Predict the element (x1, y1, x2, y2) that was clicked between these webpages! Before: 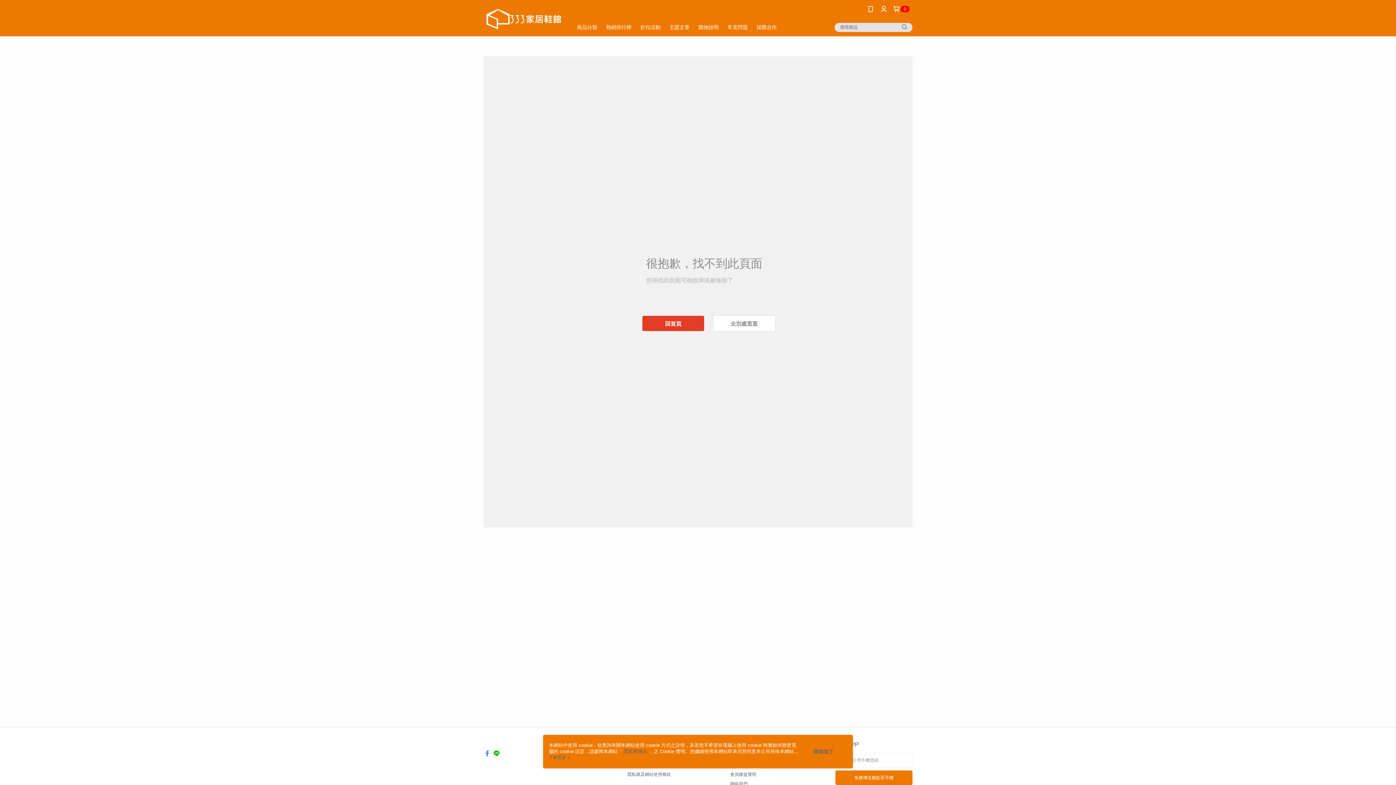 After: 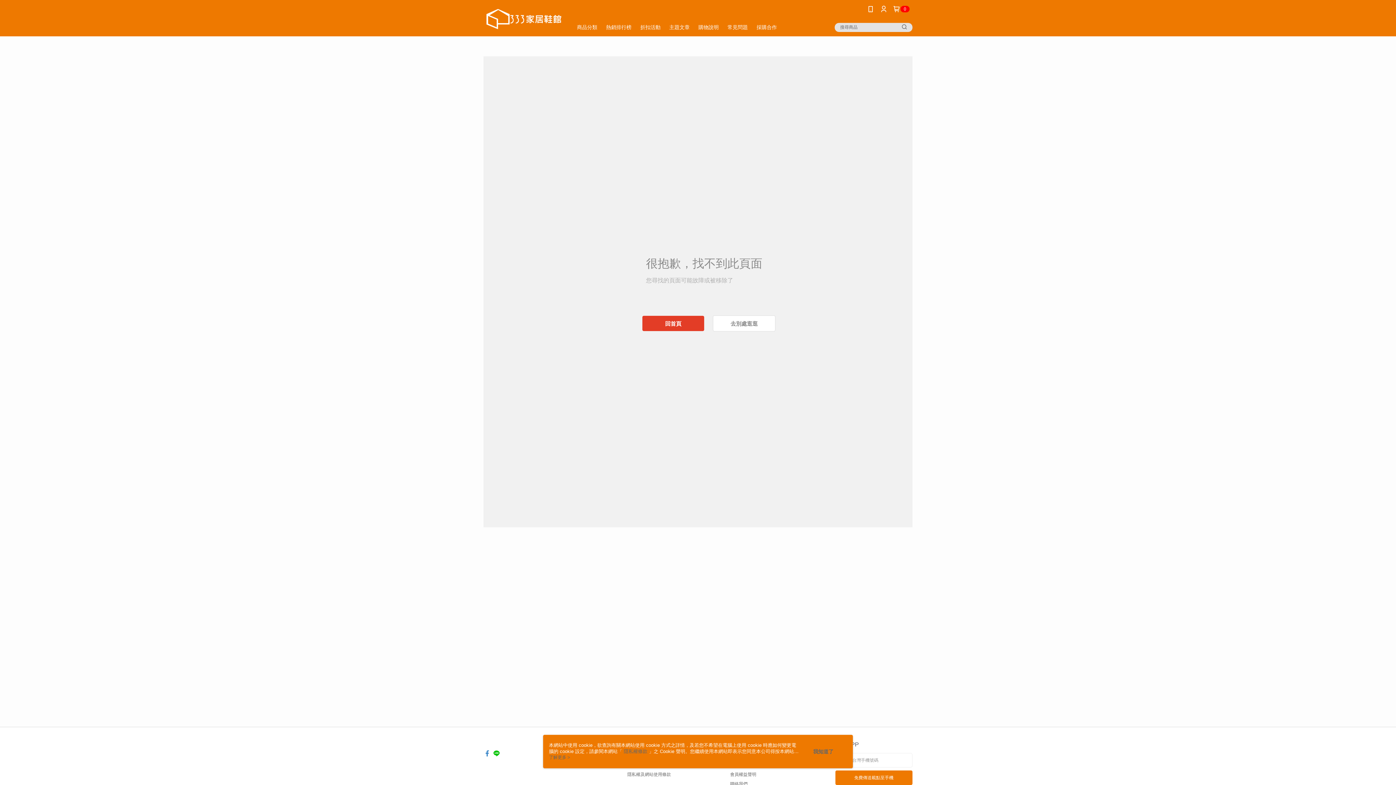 Action: bbox: (493, 746, 500, 752)